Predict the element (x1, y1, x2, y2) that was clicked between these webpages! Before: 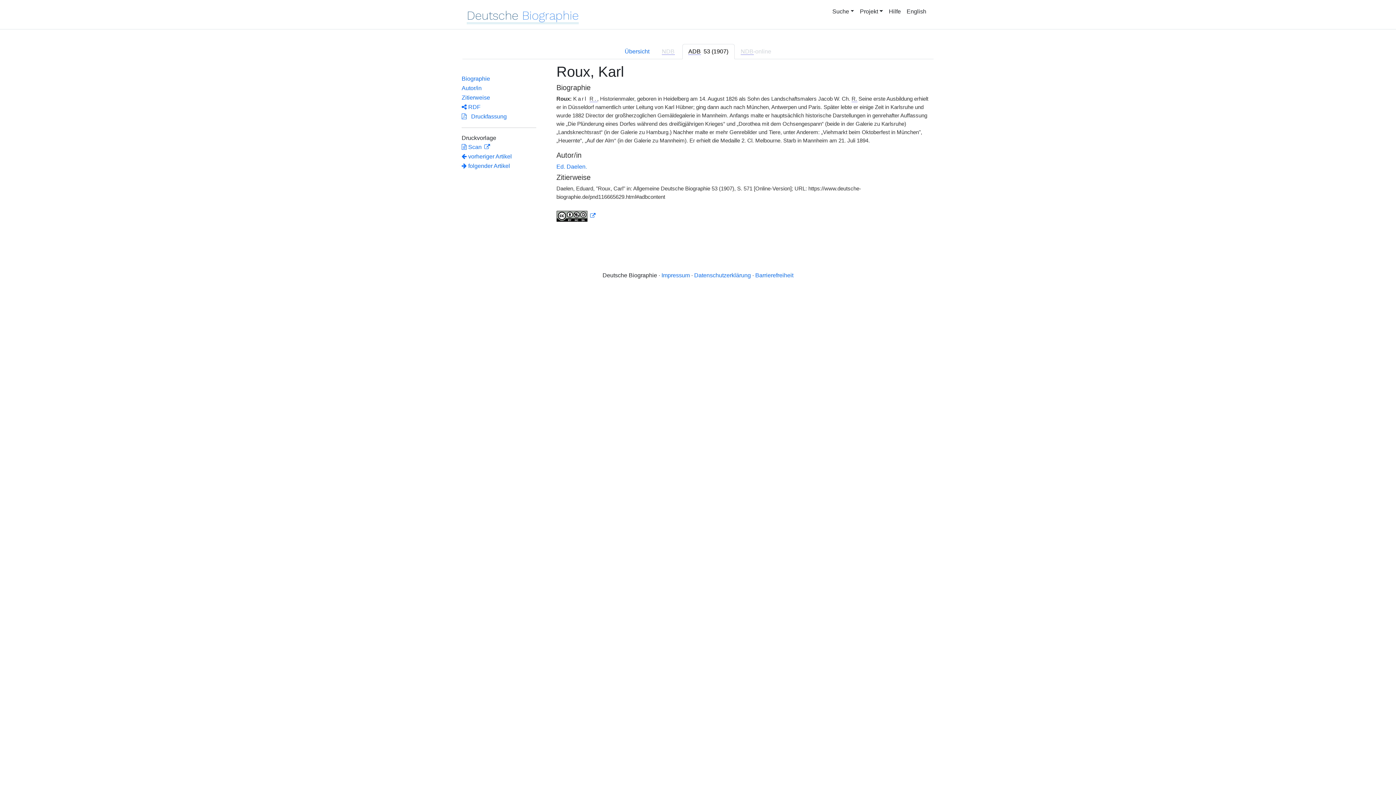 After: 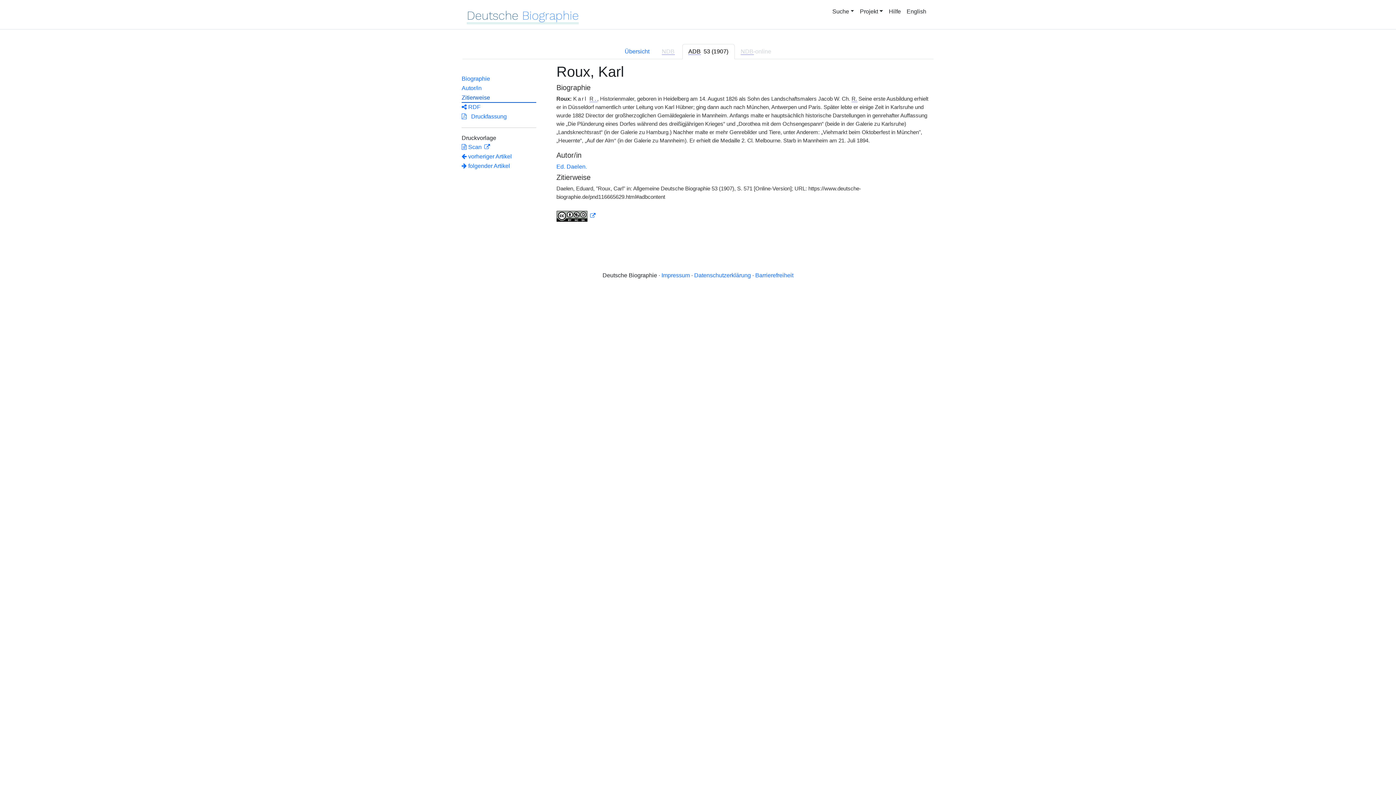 Action: bbox: (461, 93, 536, 102) label: Zitierweise